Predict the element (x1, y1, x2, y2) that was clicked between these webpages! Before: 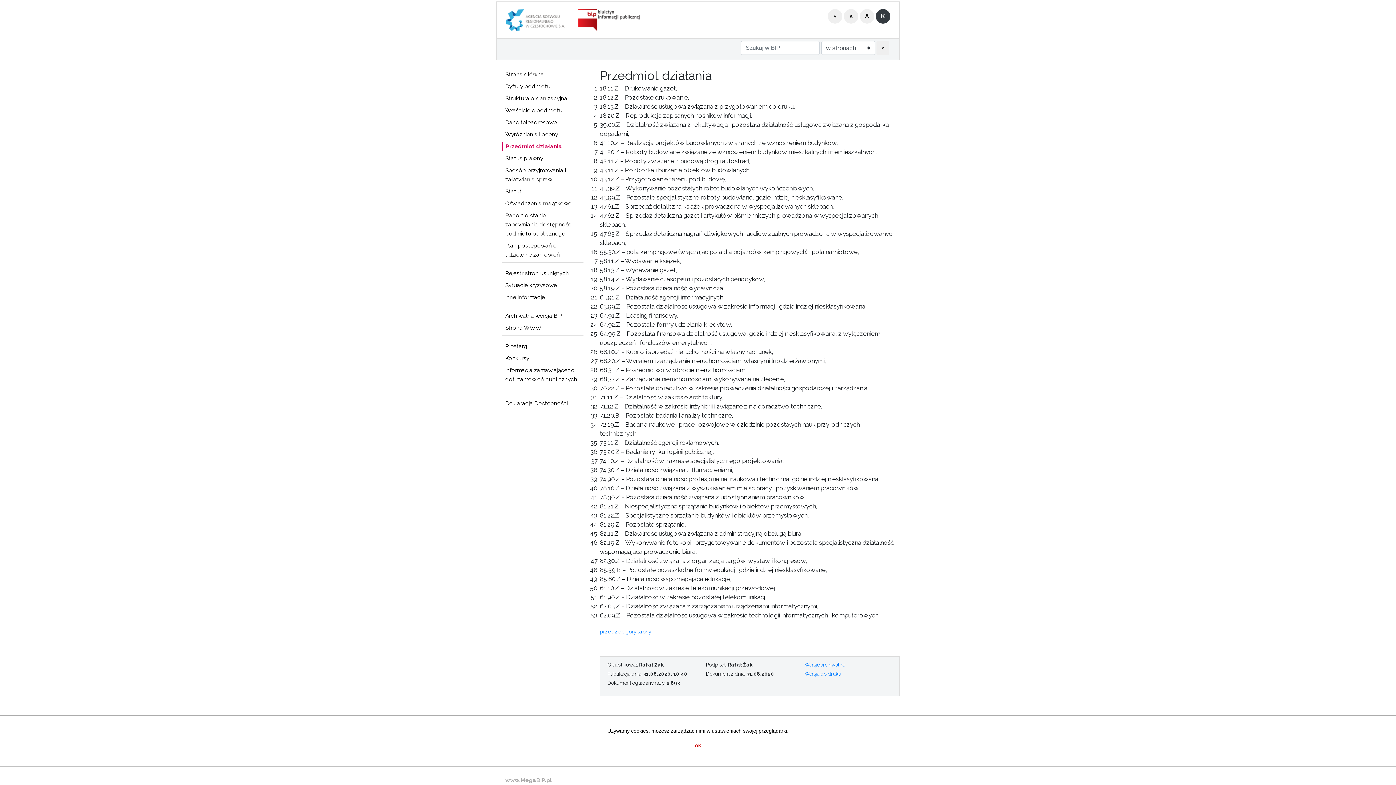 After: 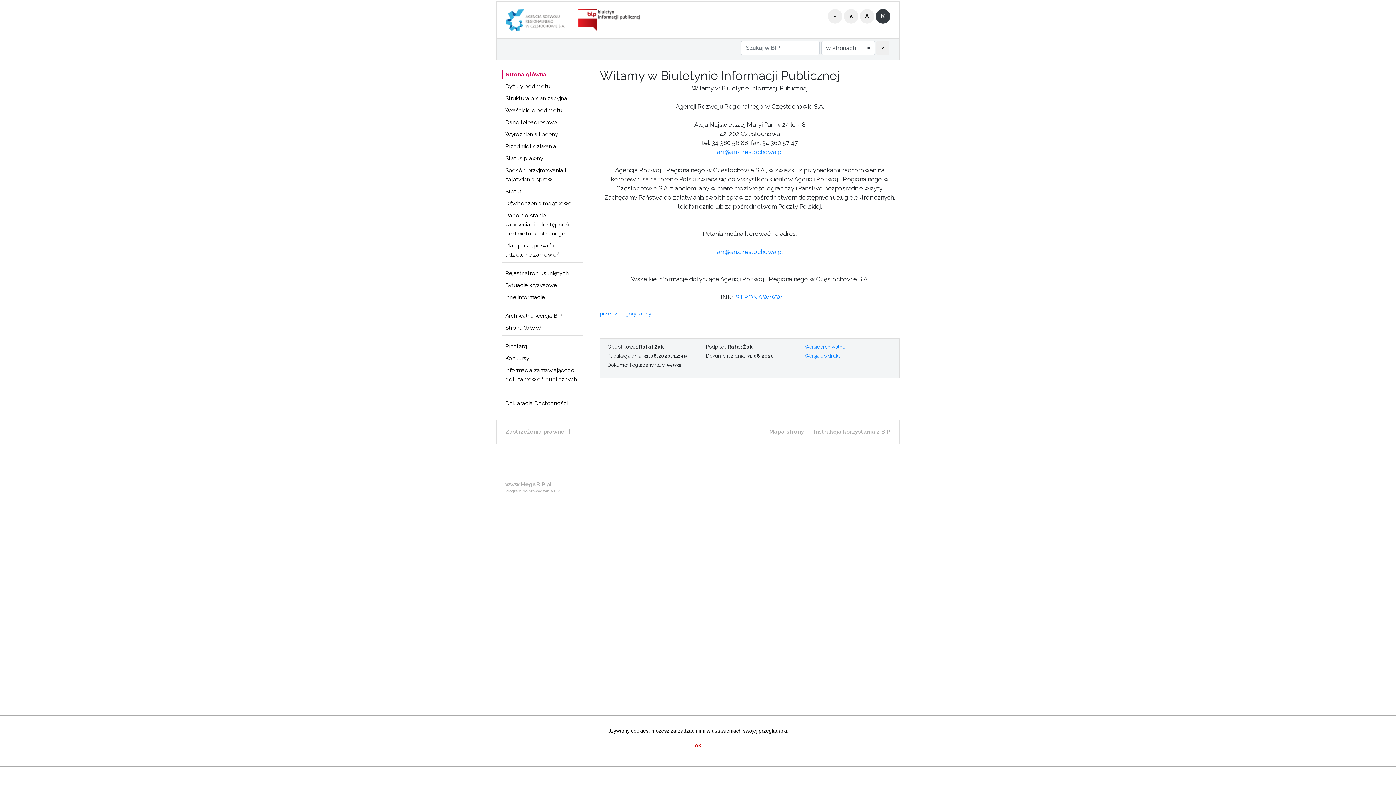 Action: bbox: (501, 70, 583, 79) label: Strona główna